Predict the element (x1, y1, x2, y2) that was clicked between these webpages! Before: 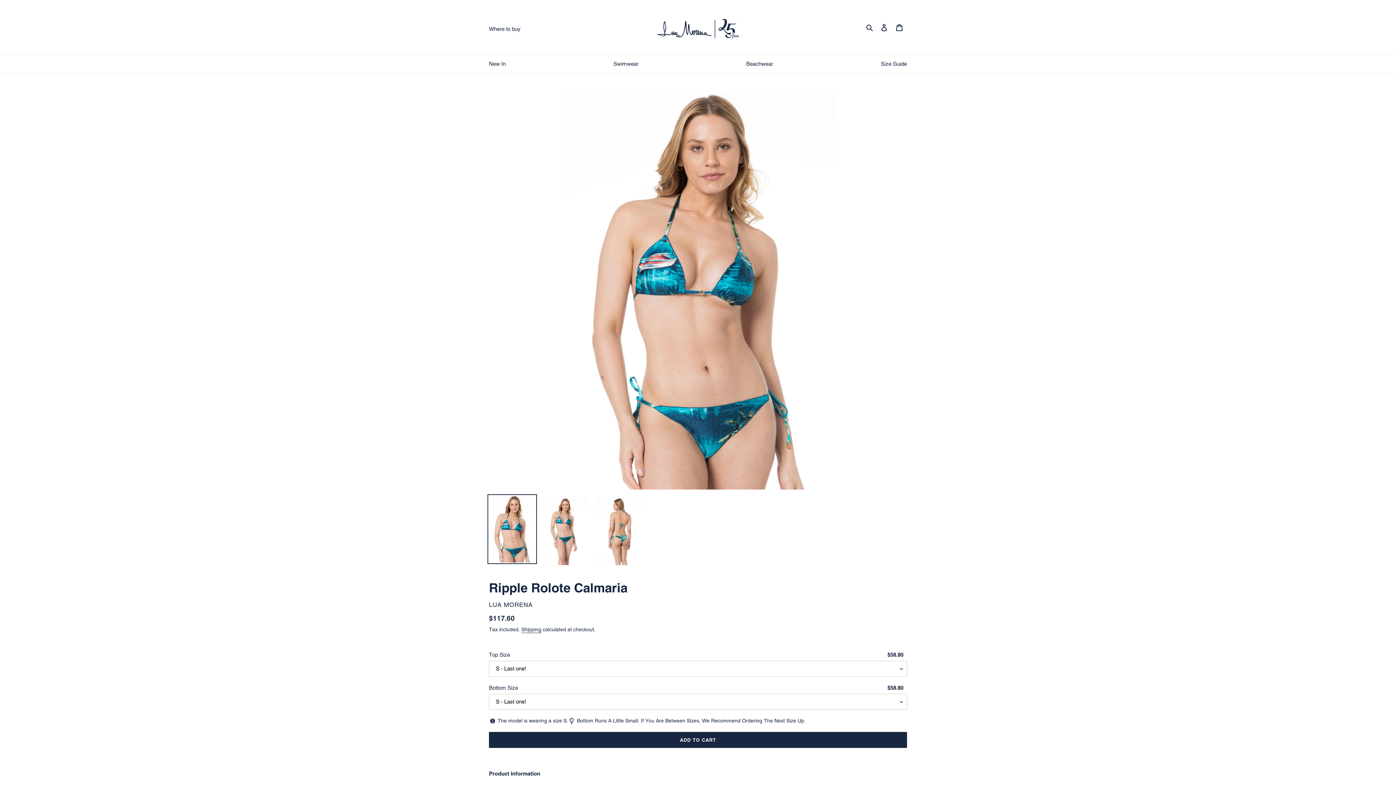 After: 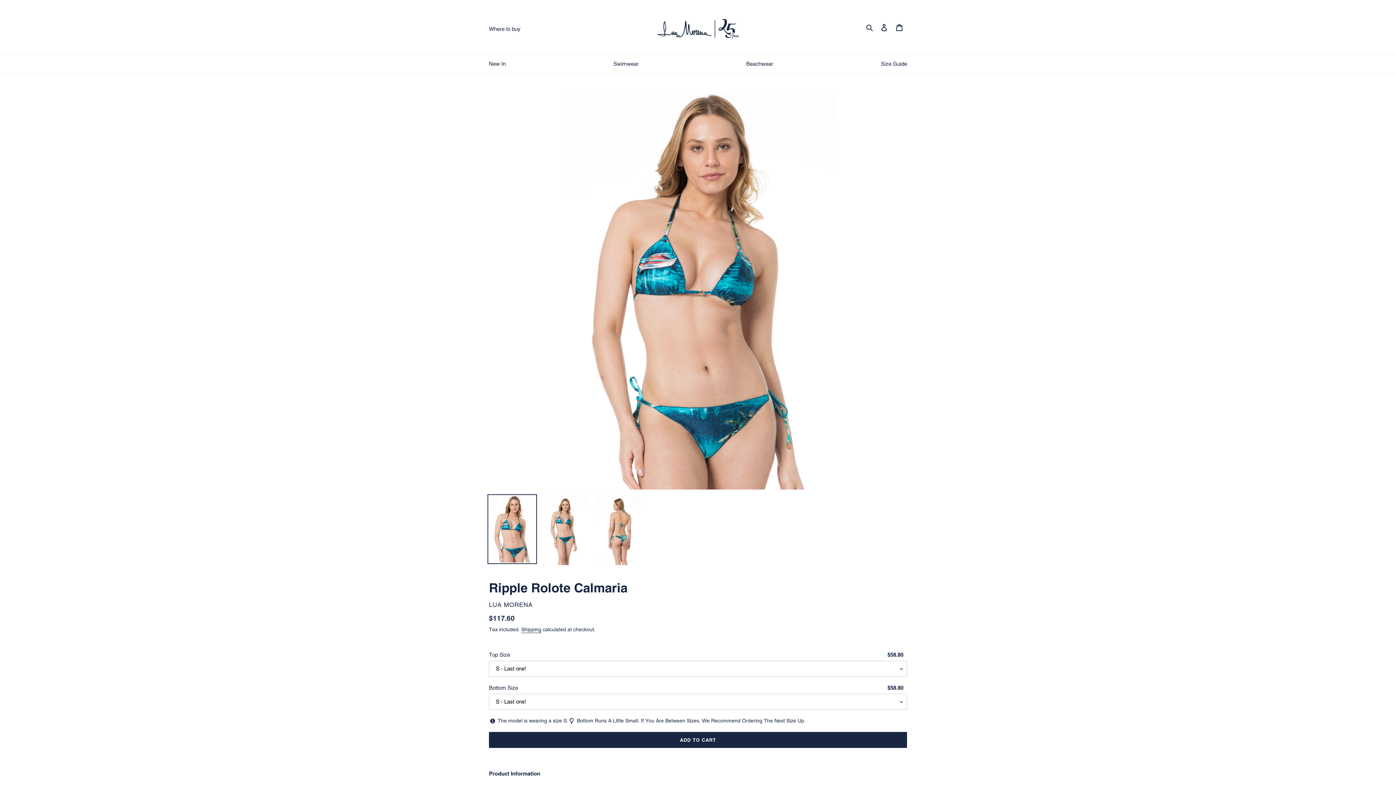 Action: bbox: (487, 494, 537, 564)